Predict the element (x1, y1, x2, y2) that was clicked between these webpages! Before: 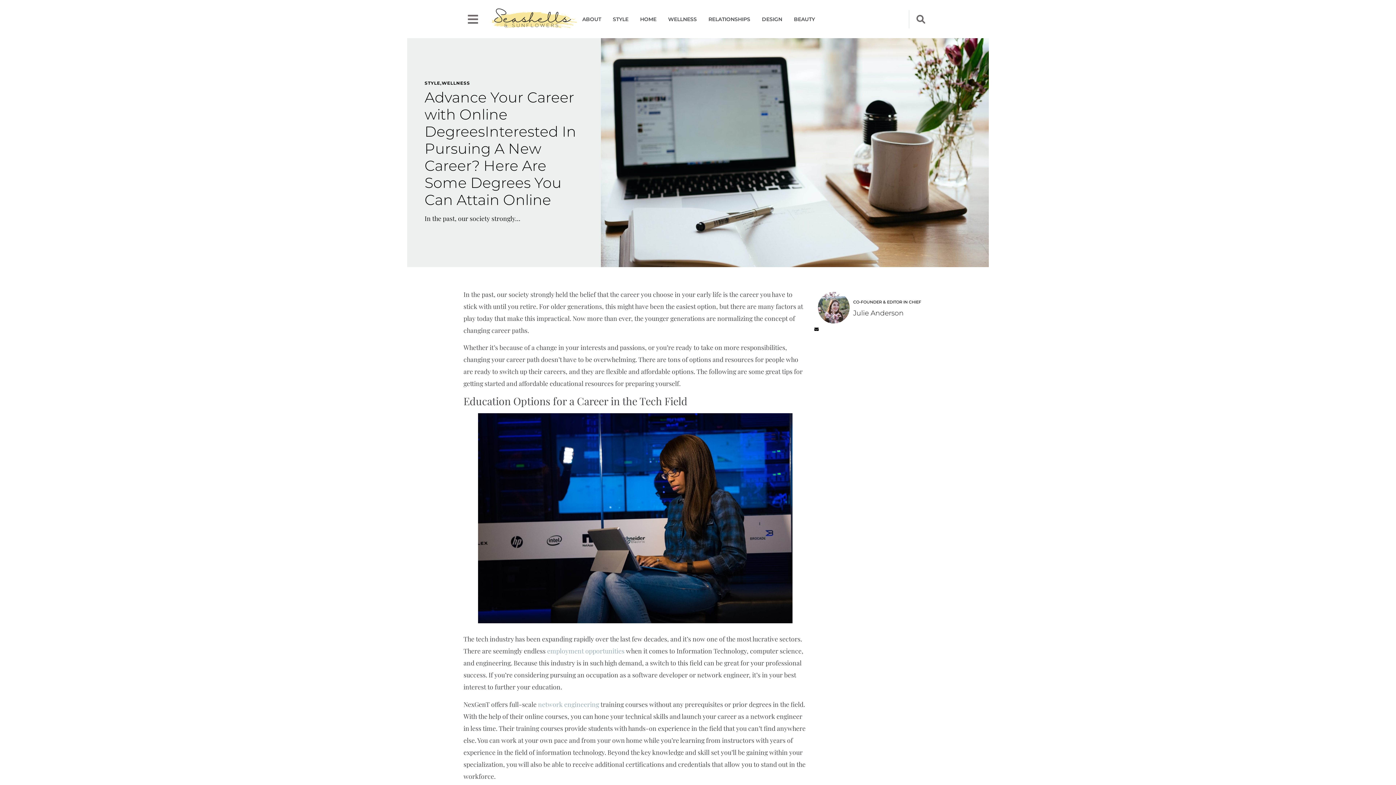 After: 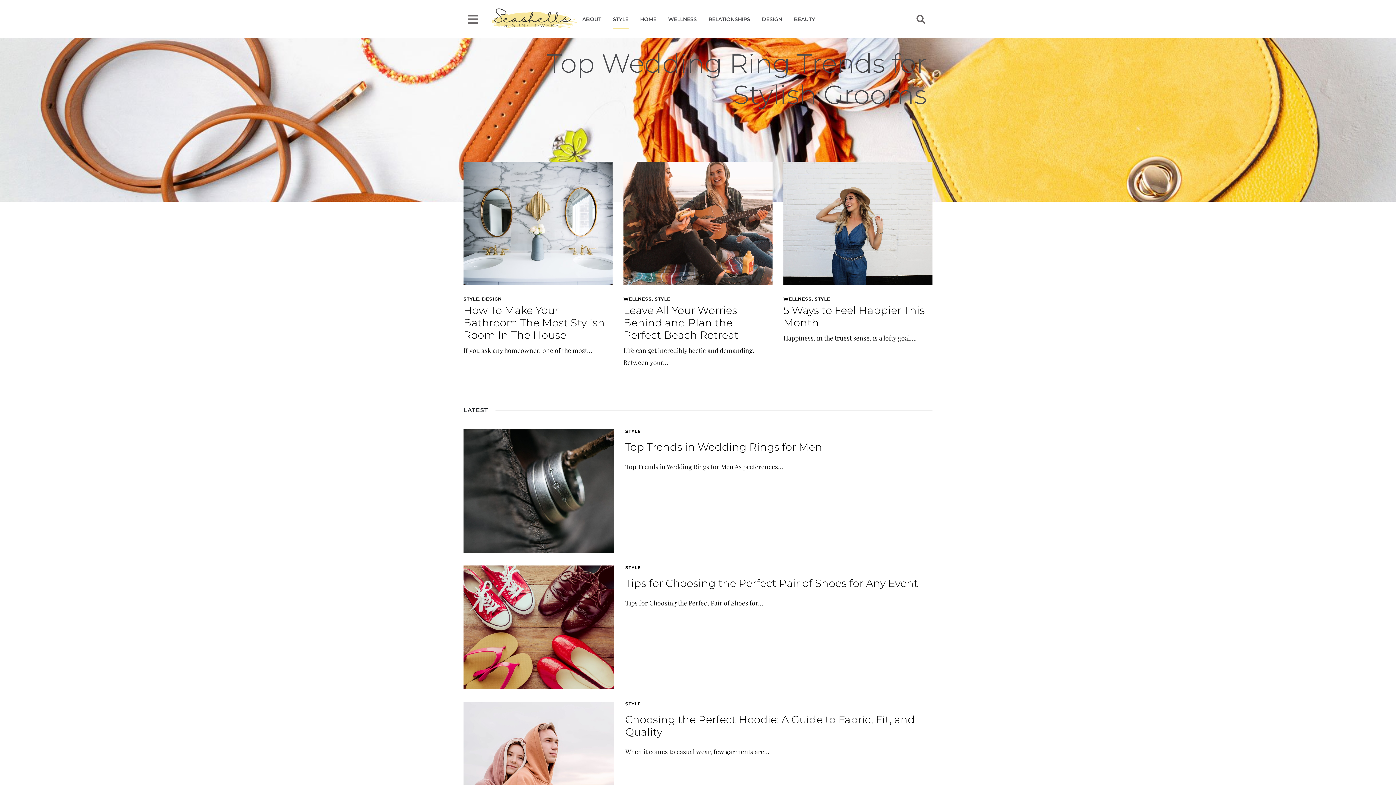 Action: bbox: (424, 80, 440, 85) label: STYLE